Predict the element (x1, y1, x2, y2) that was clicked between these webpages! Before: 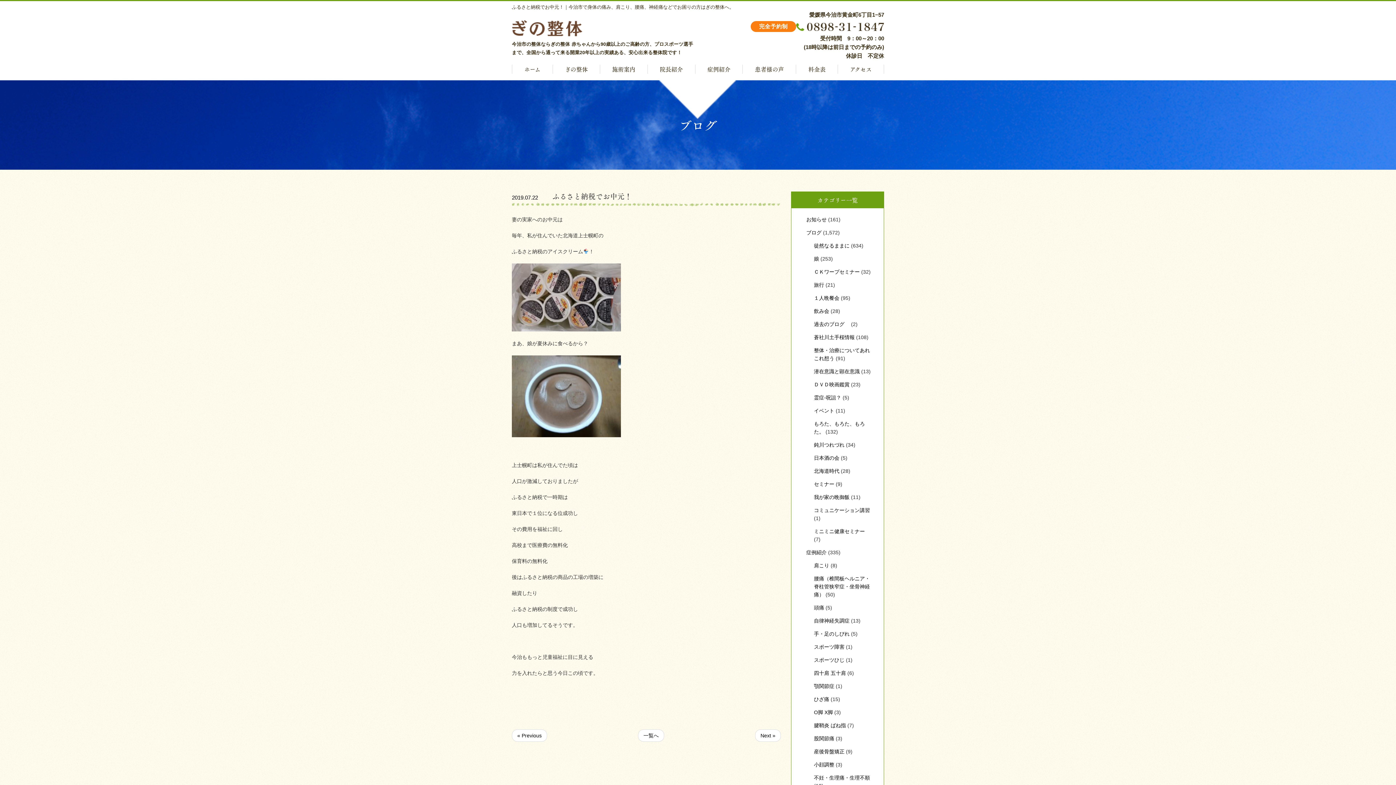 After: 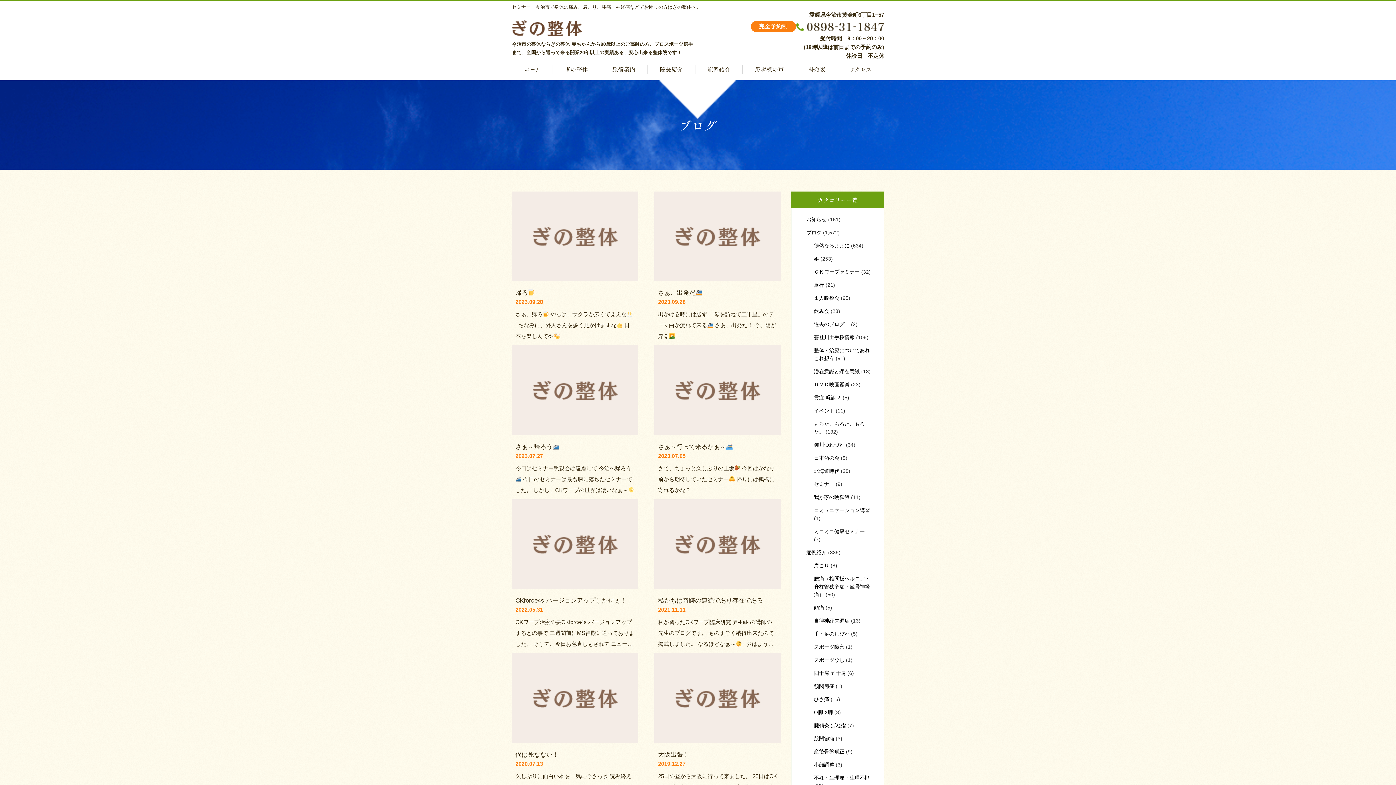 Action: label: ＣＫワープセミナー bbox: (814, 269, 860, 274)